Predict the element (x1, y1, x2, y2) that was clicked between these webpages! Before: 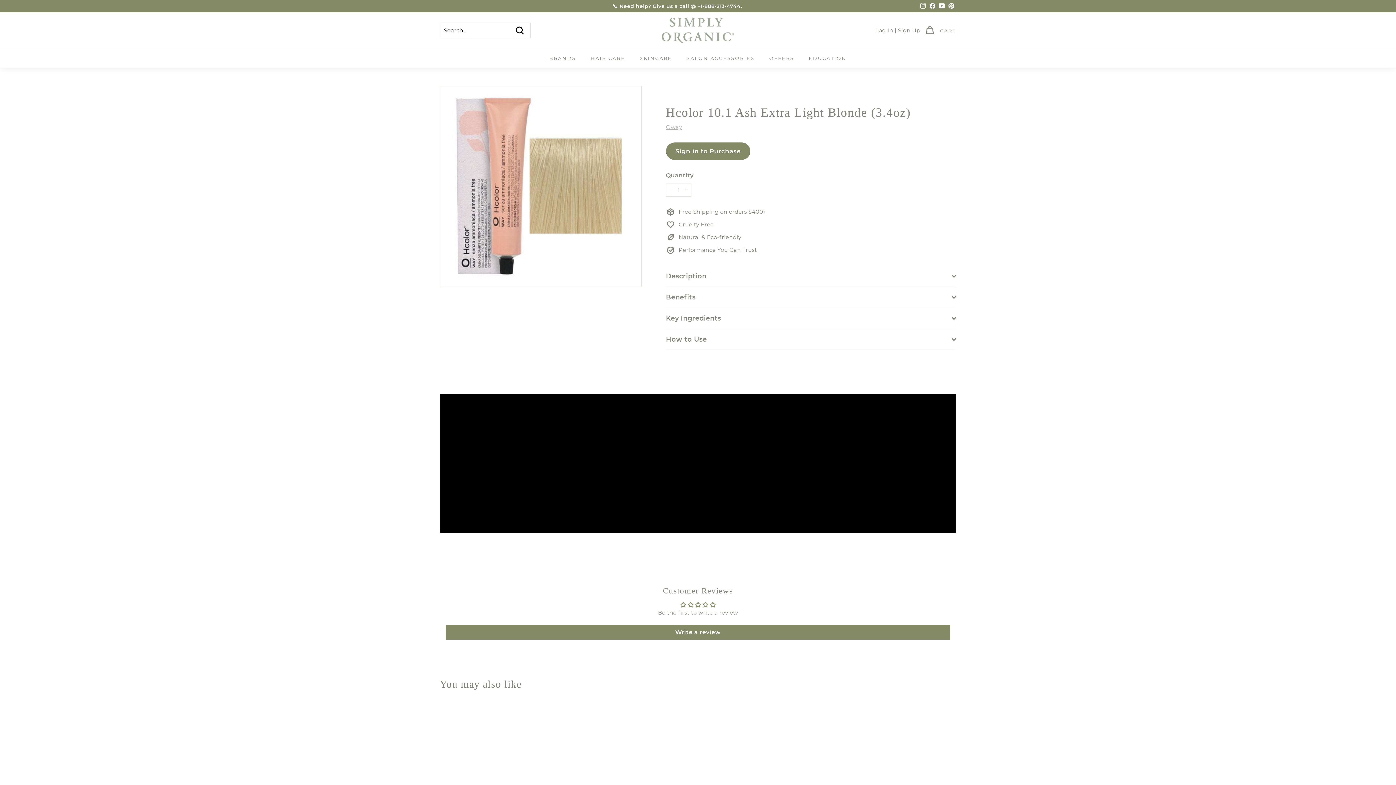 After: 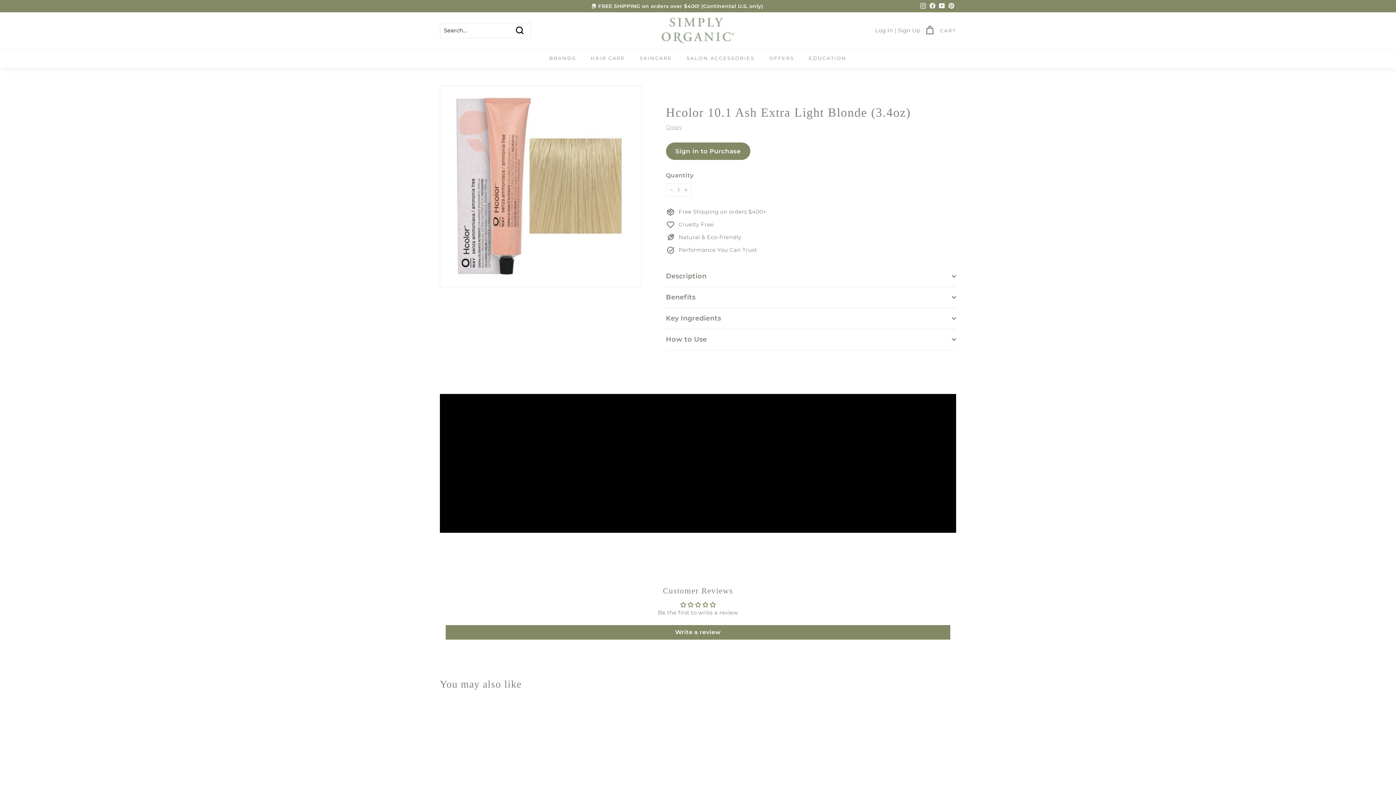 Action: label: Pinterest bbox: (946, 0, 956, 11)